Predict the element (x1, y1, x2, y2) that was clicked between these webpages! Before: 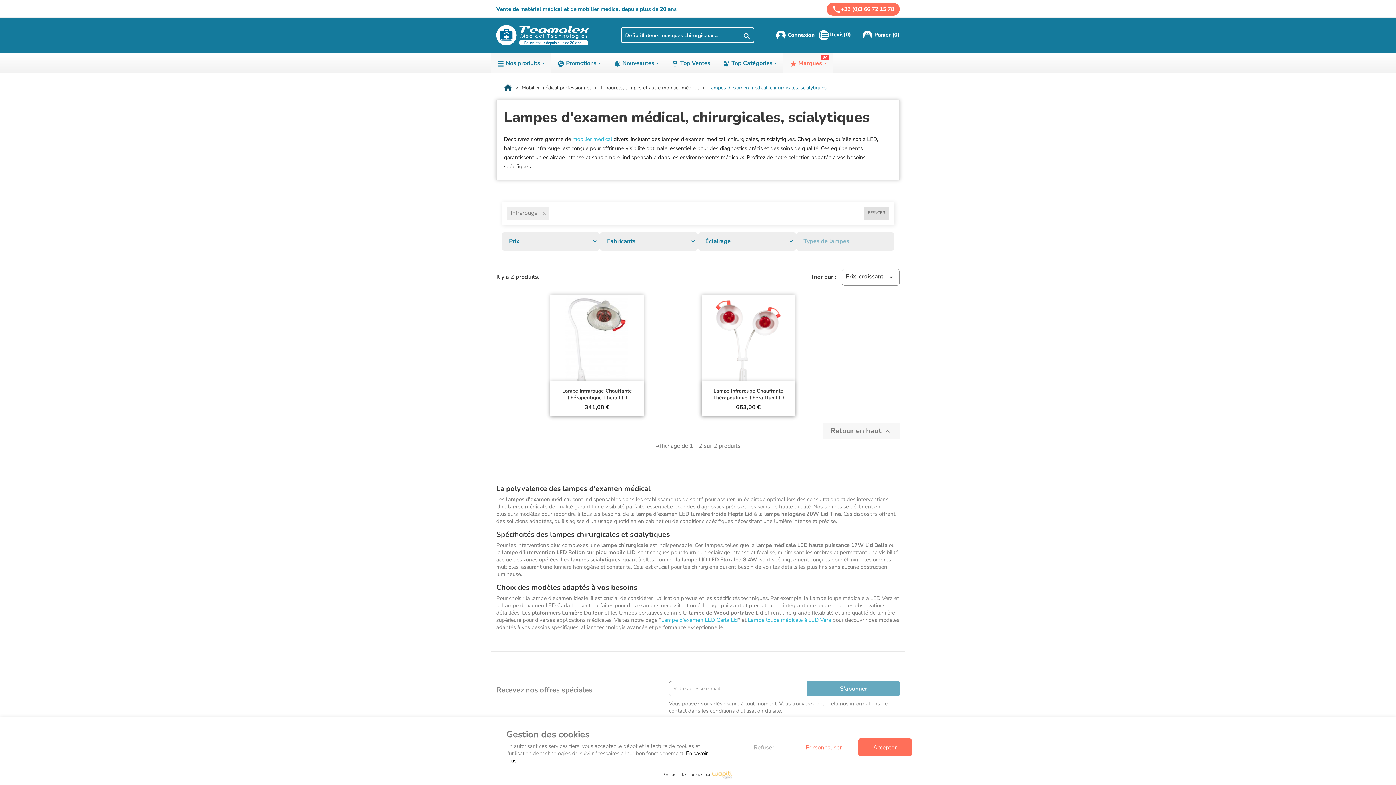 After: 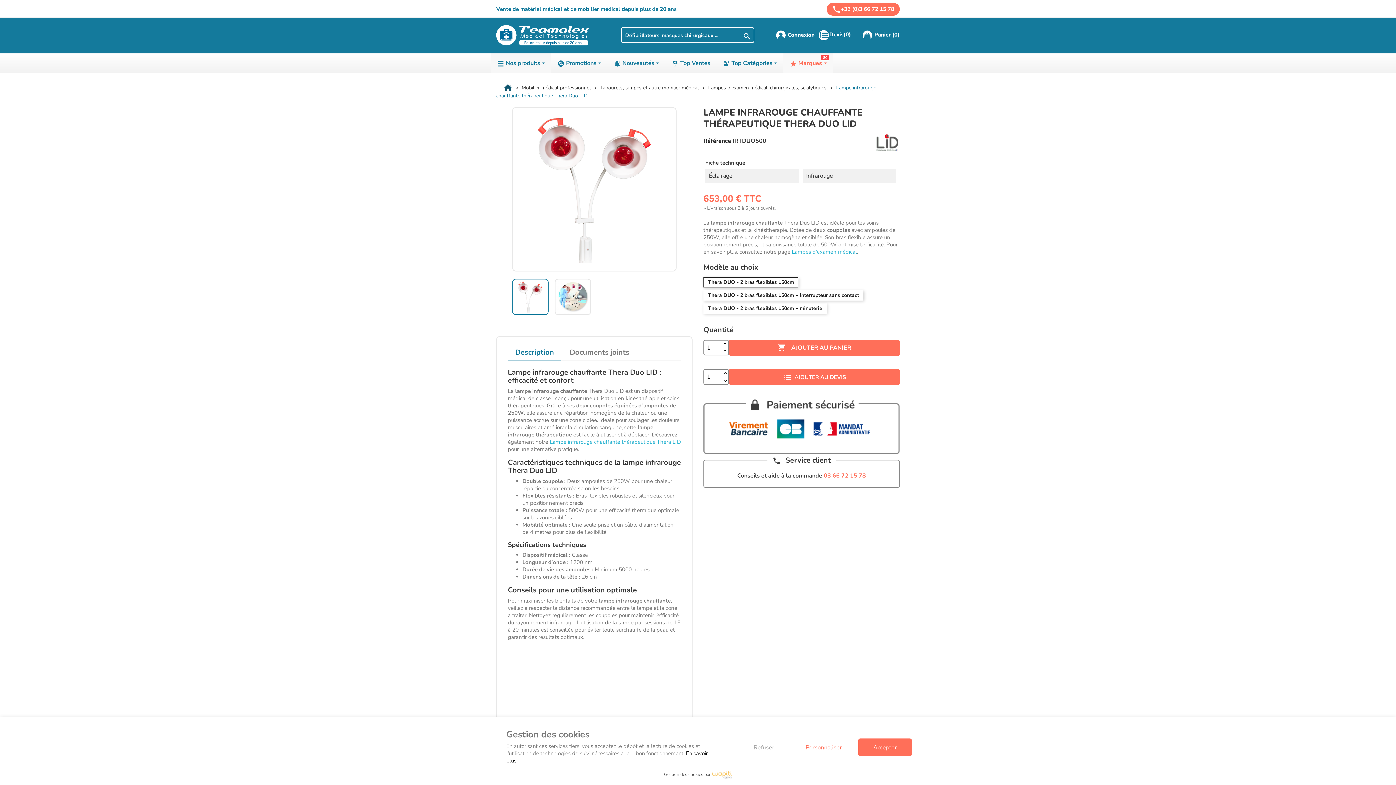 Action: bbox: (701, 294, 795, 416)